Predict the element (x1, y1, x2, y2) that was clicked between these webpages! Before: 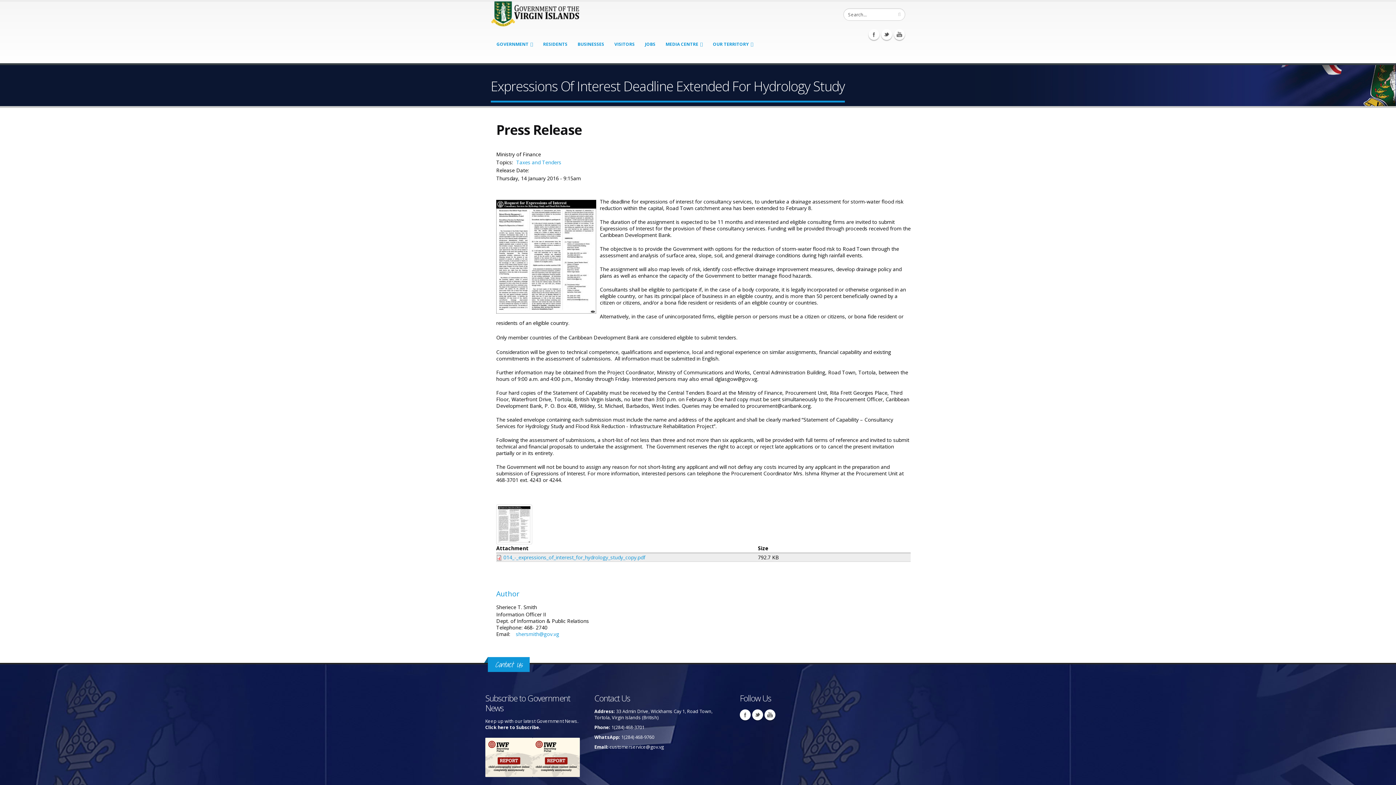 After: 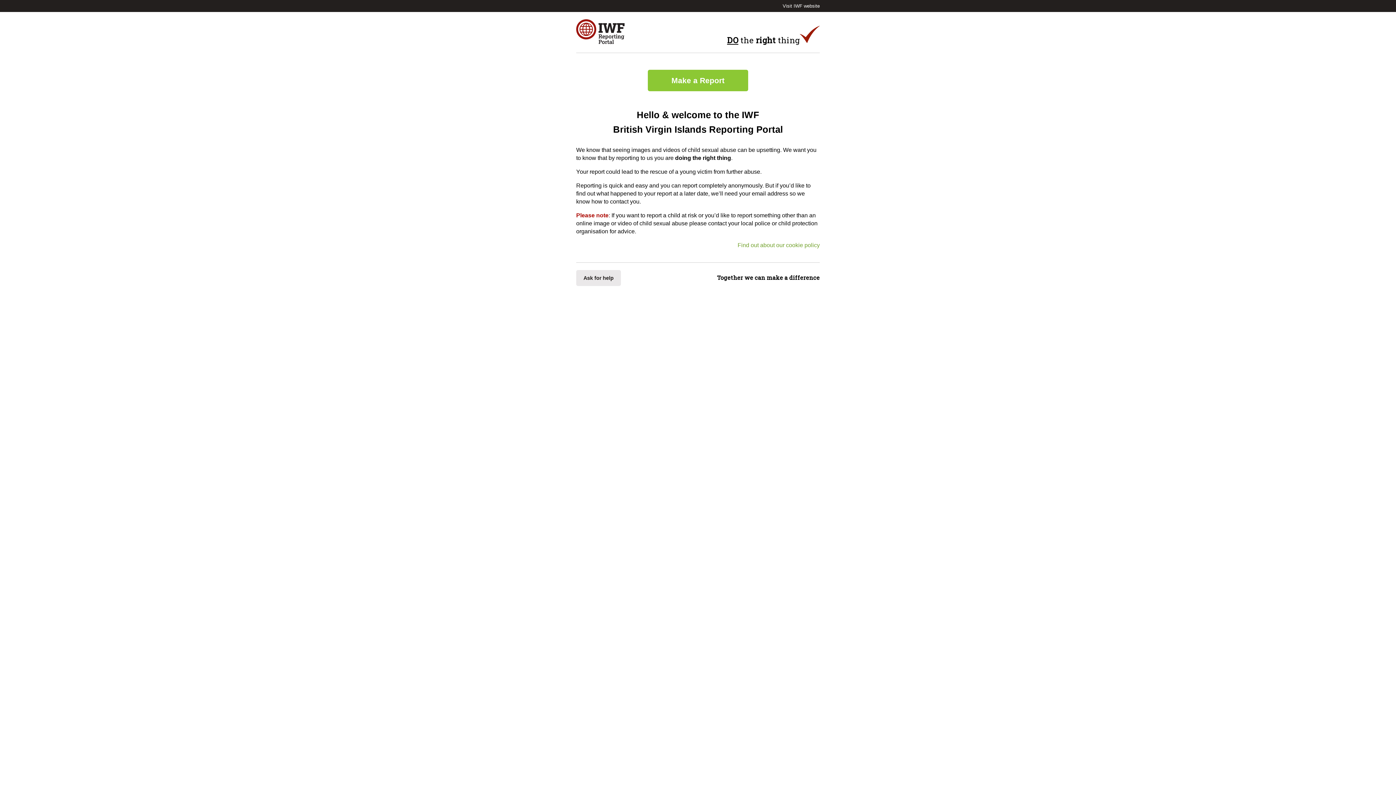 Action: bbox: (485, 754, 532, 760)